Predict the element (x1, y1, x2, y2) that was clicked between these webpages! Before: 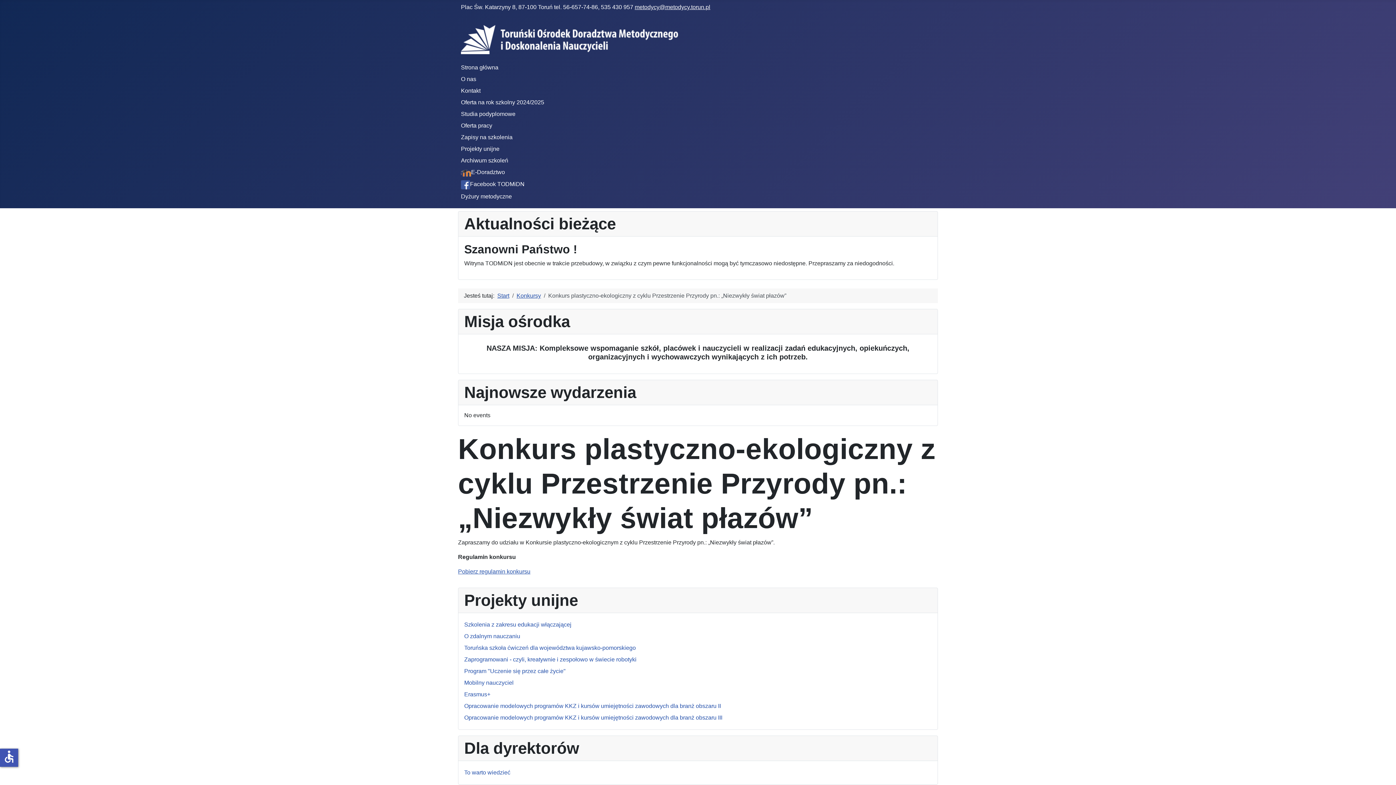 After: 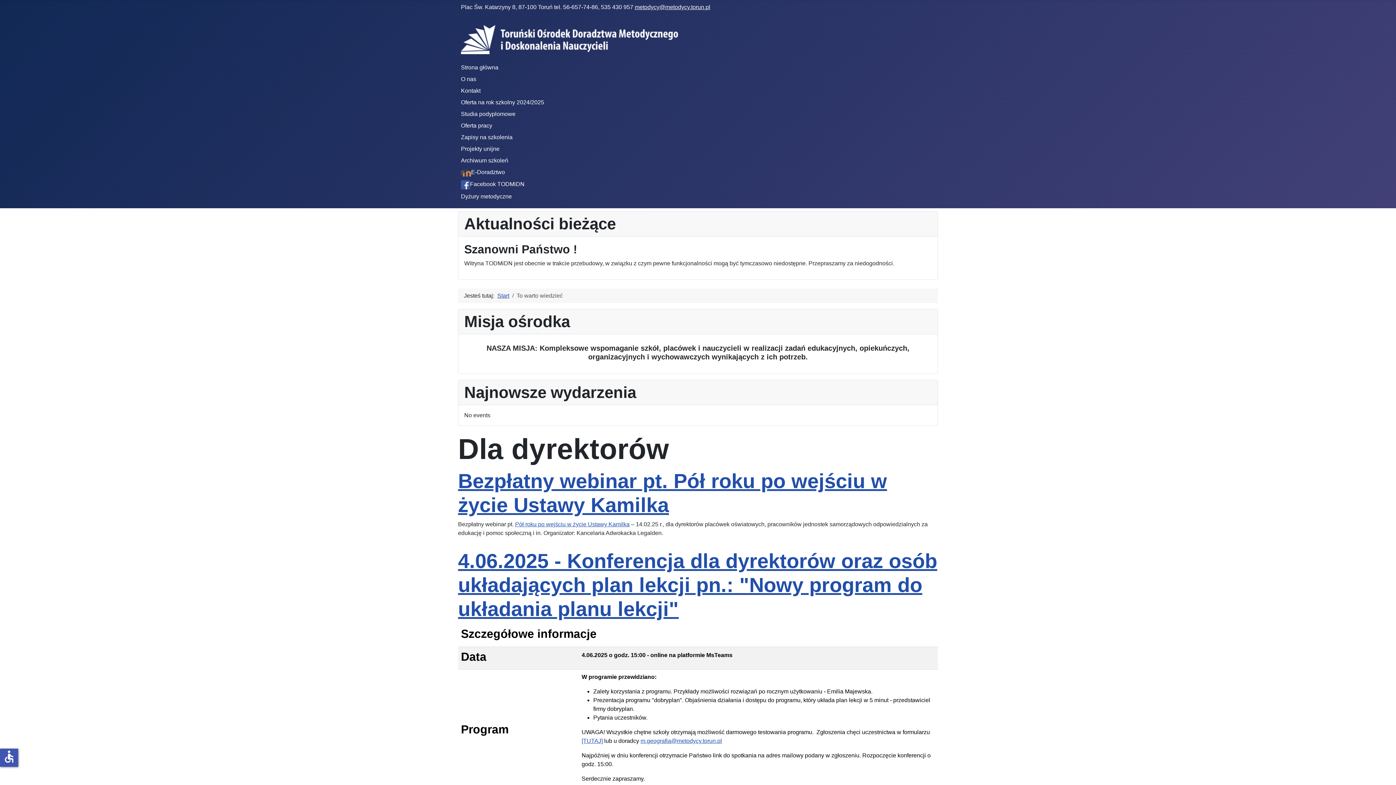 Action: bbox: (464, 769, 510, 775) label: To warto wiedzieć